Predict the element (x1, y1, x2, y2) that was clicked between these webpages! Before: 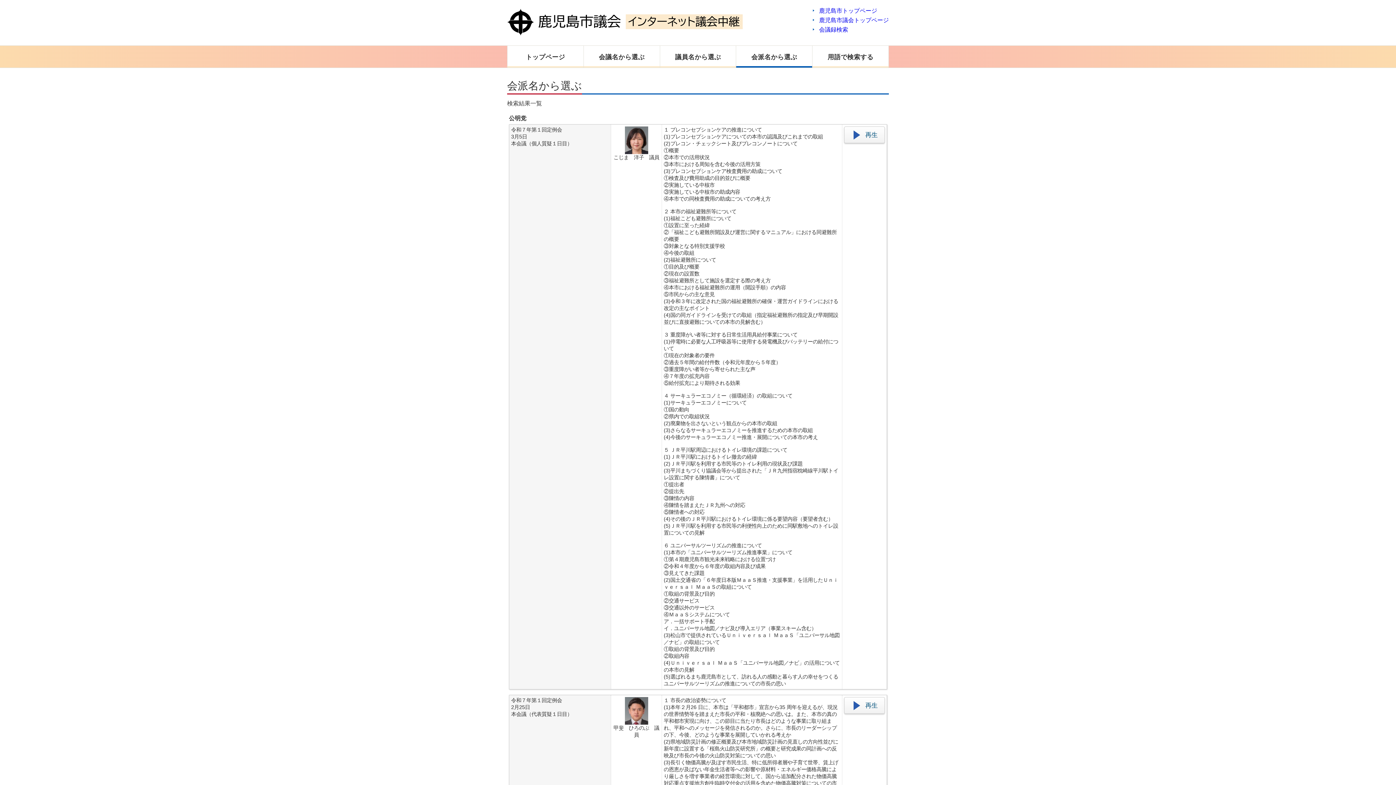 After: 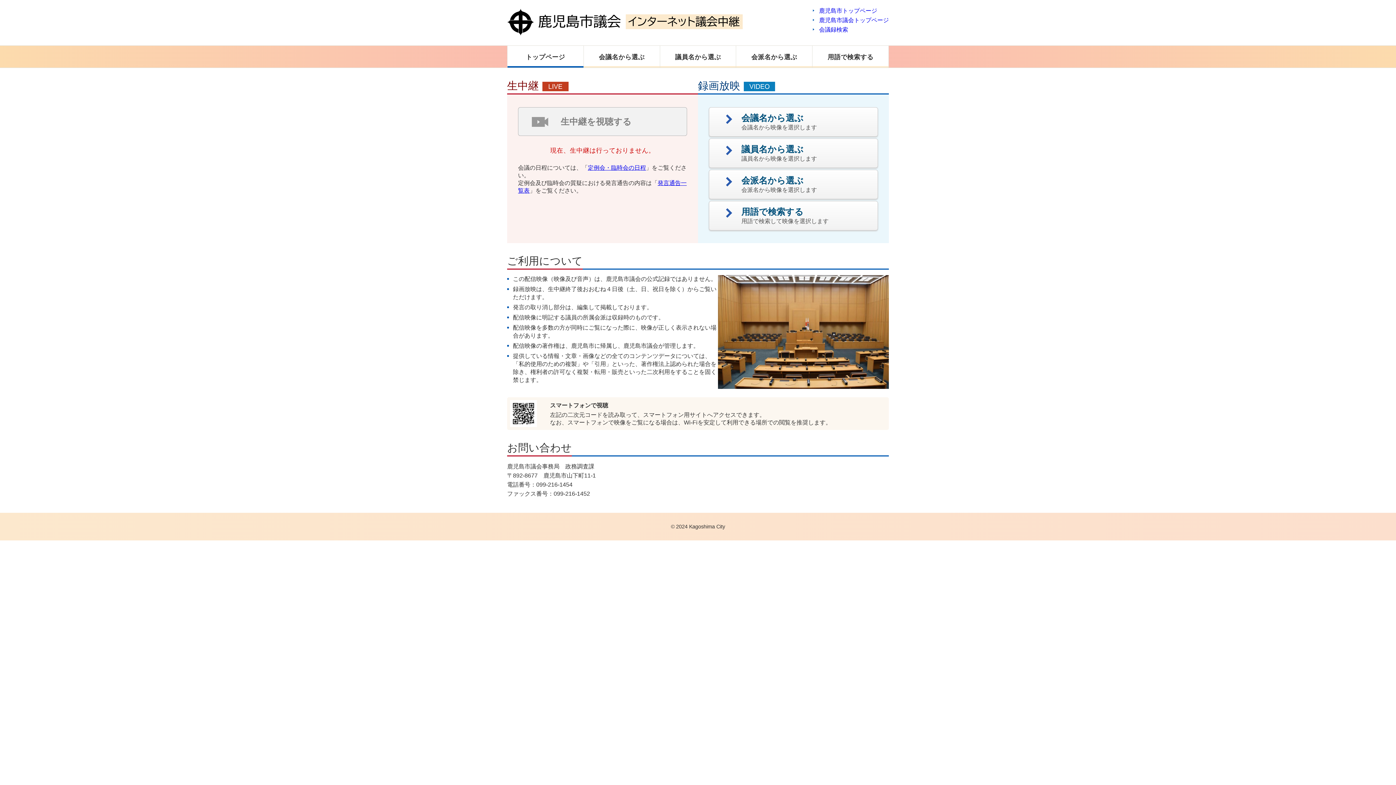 Action: bbox: (507, 29, 742, 35)